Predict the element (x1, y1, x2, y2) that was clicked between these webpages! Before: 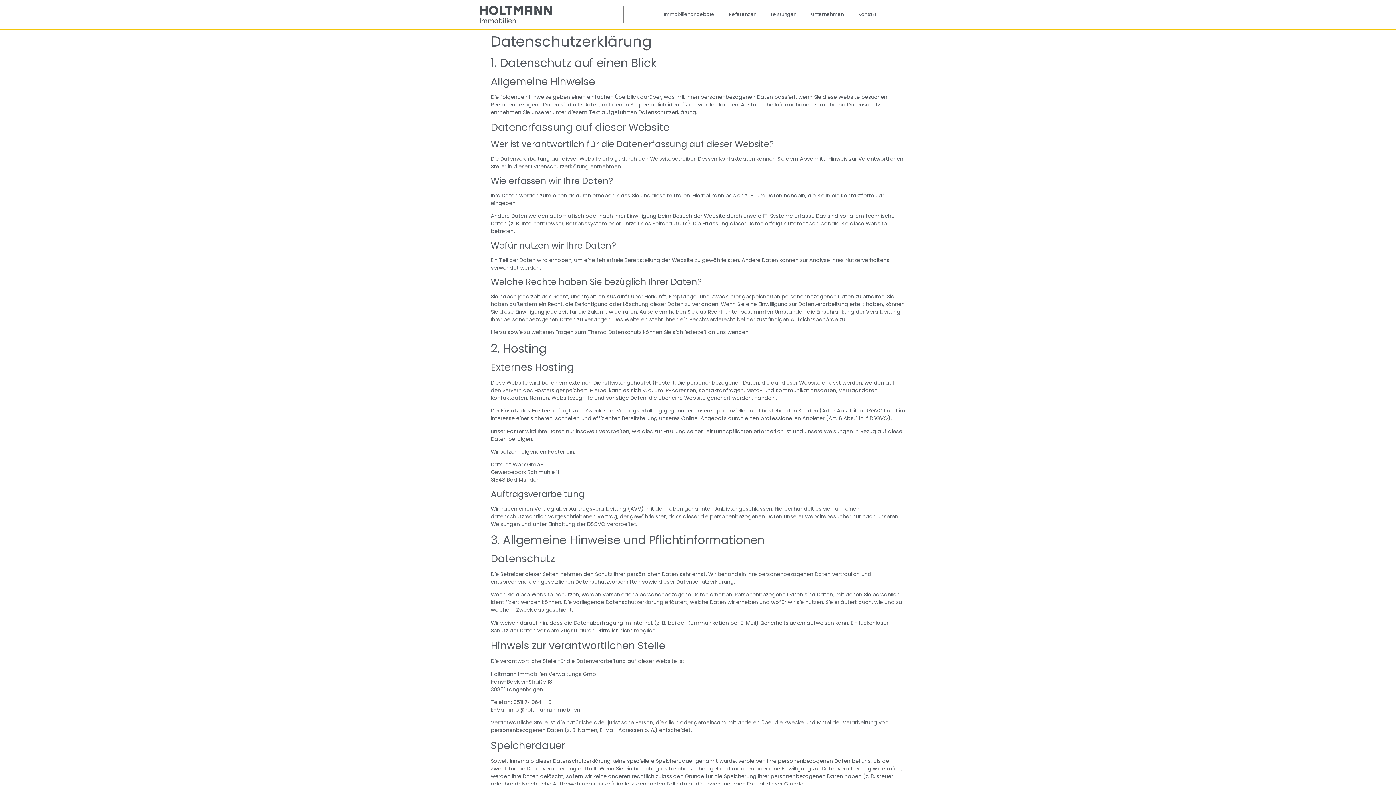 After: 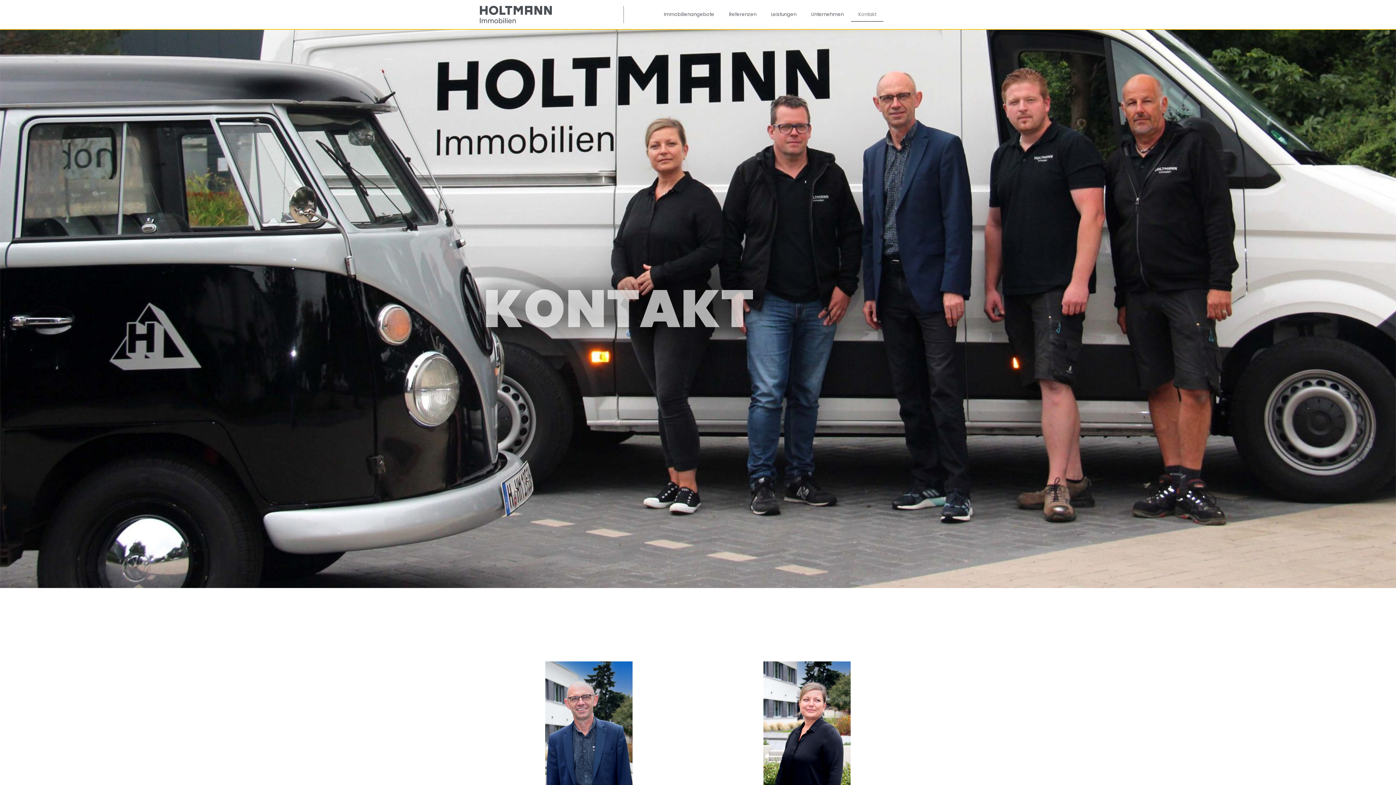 Action: label: Kontakt bbox: (851, 7, 883, 21)